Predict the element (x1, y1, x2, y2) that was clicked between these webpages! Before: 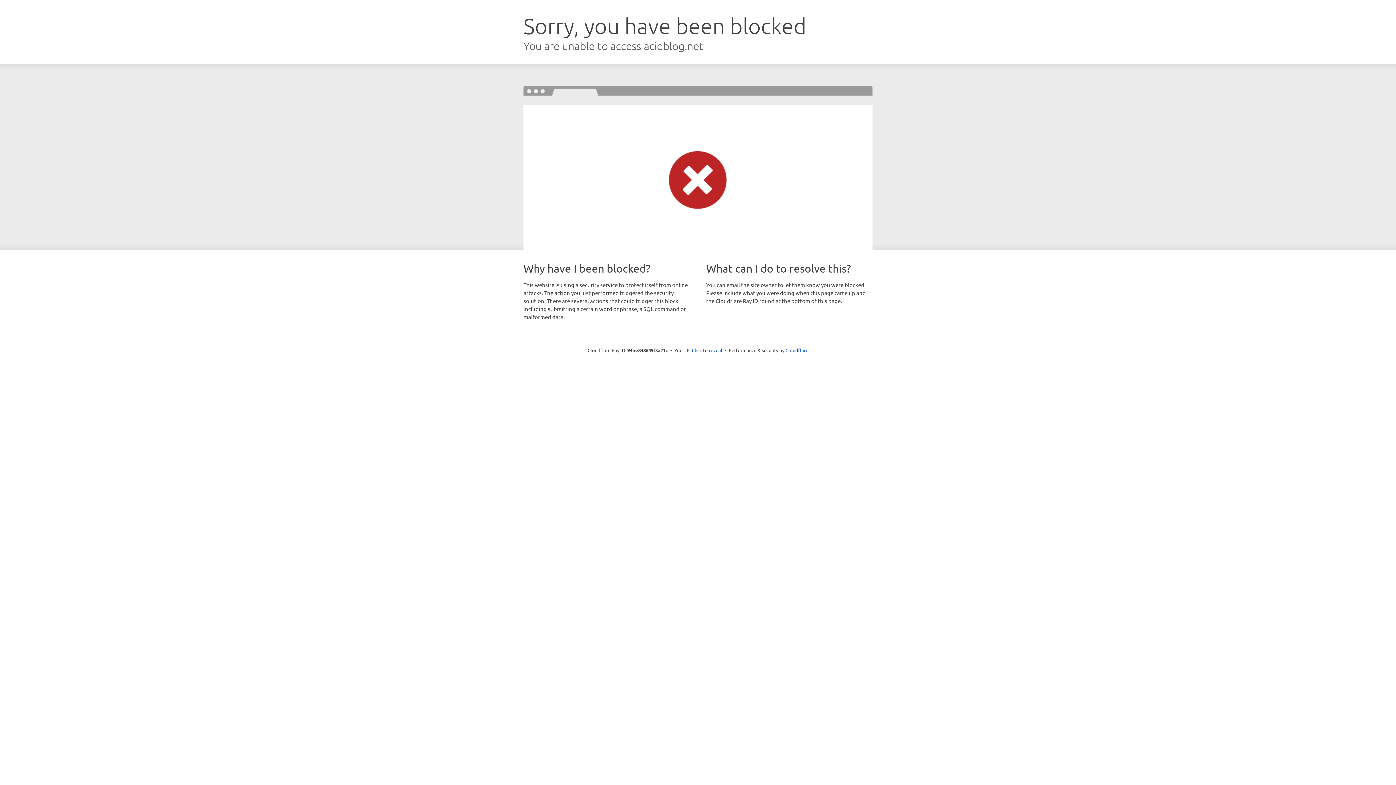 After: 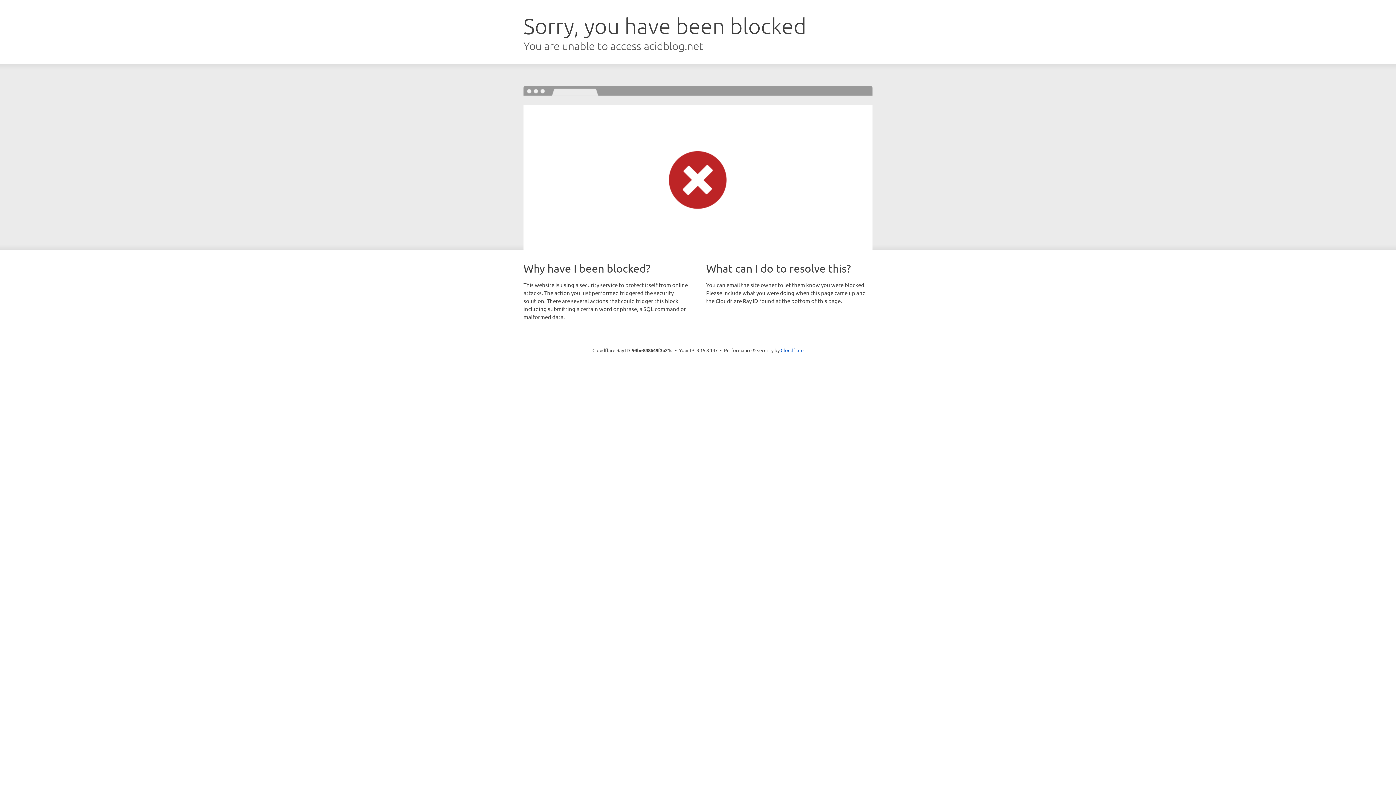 Action: label: Click to reveal bbox: (692, 346, 722, 353)